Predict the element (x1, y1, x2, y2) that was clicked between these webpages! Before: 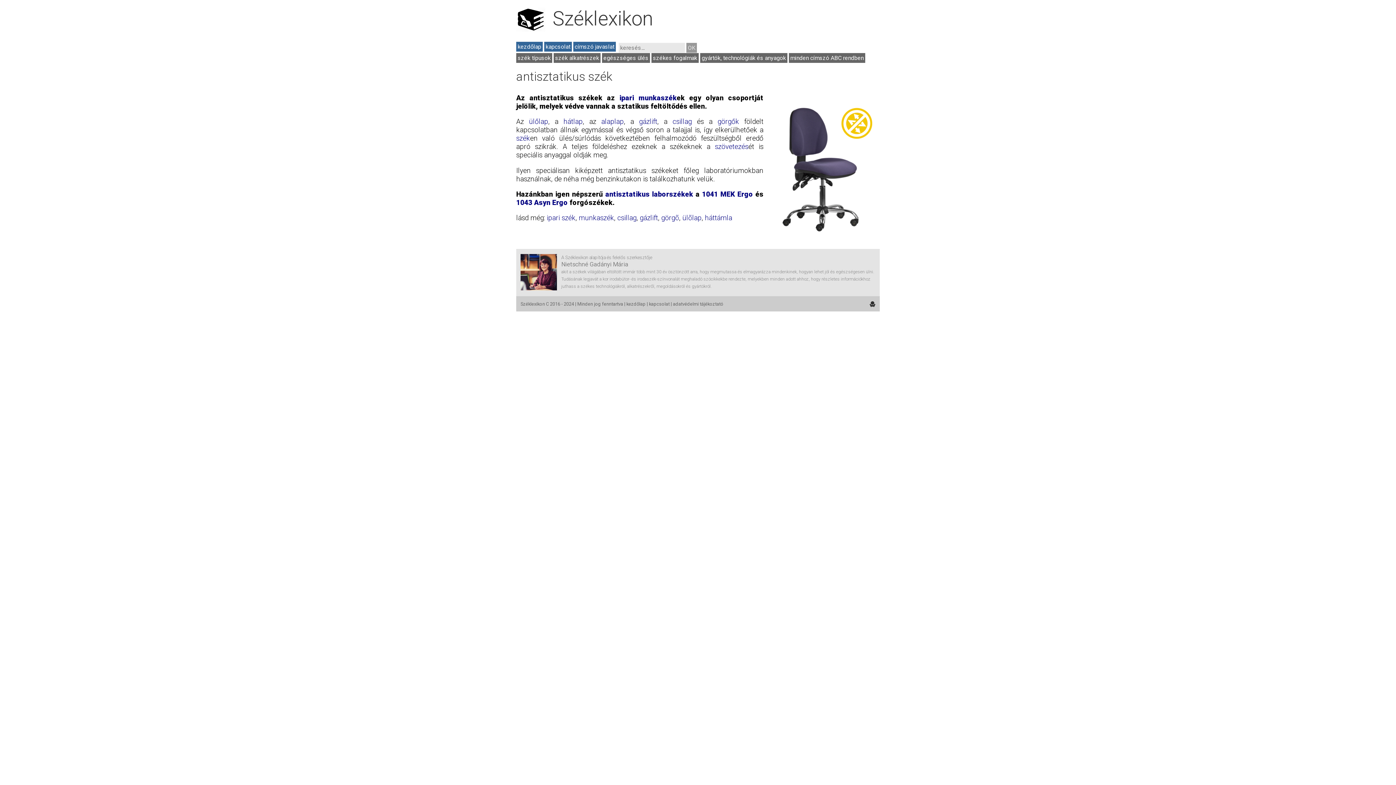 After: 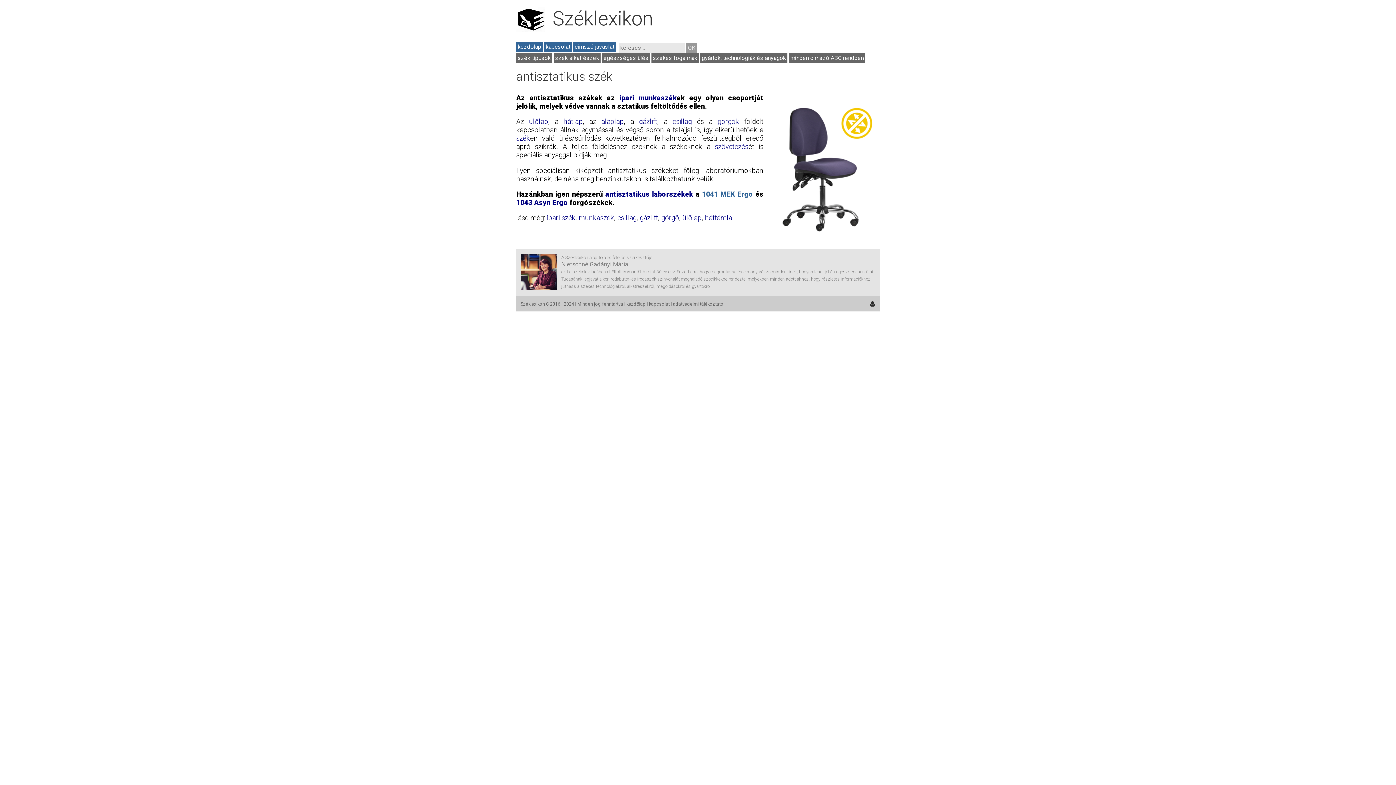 Action: bbox: (702, 190, 753, 198) label: 1041 MEK Ergo